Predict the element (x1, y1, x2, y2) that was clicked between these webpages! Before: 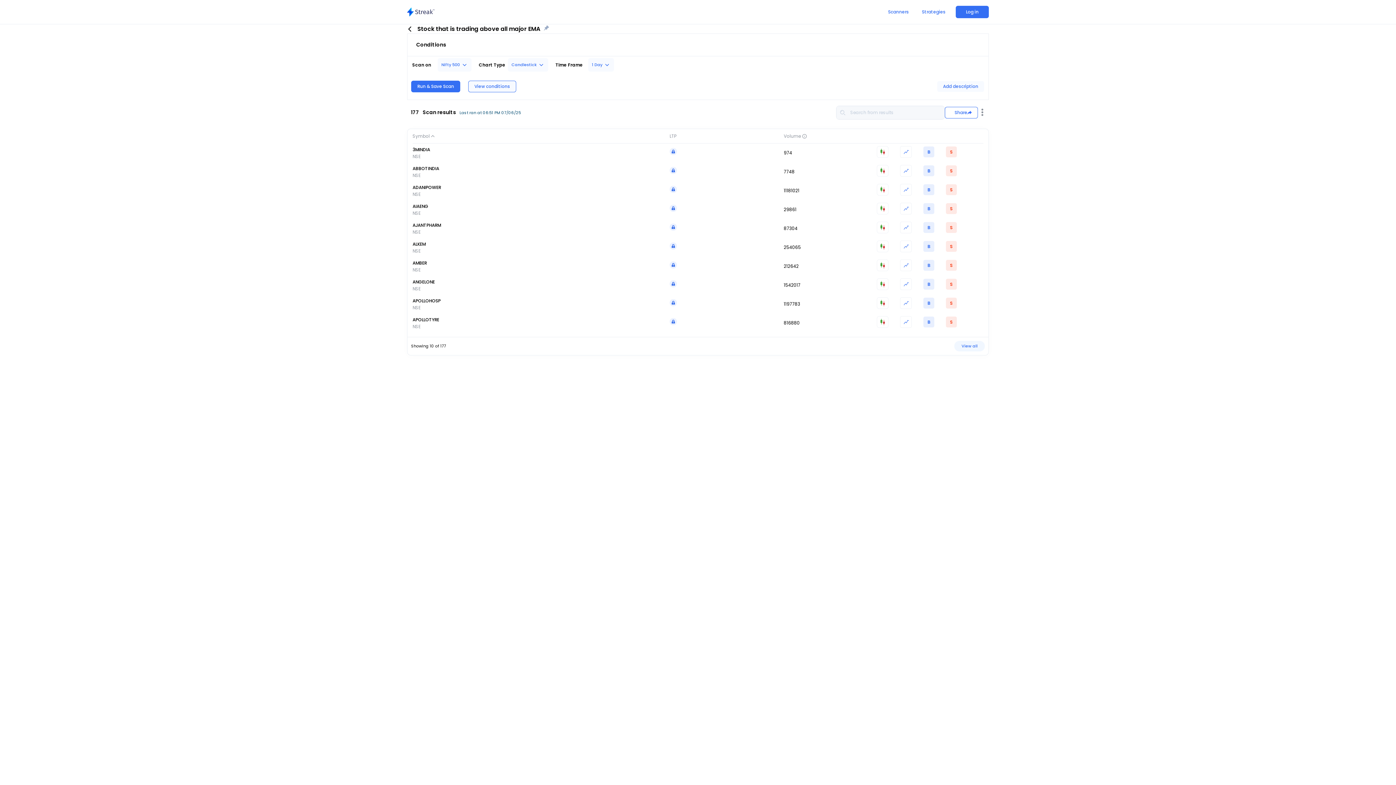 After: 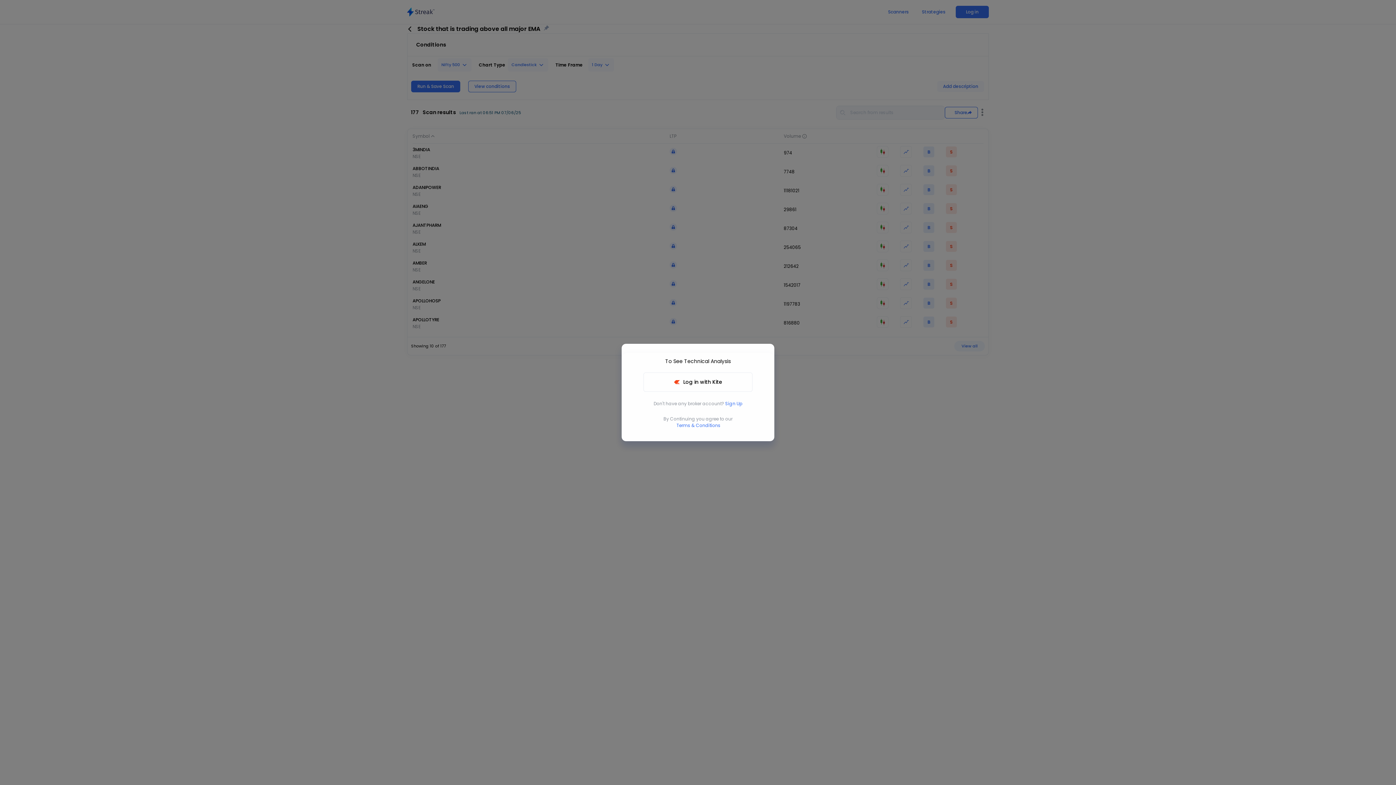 Action: label: APOLLOTYRE

NSE bbox: (412, 316, 442, 330)